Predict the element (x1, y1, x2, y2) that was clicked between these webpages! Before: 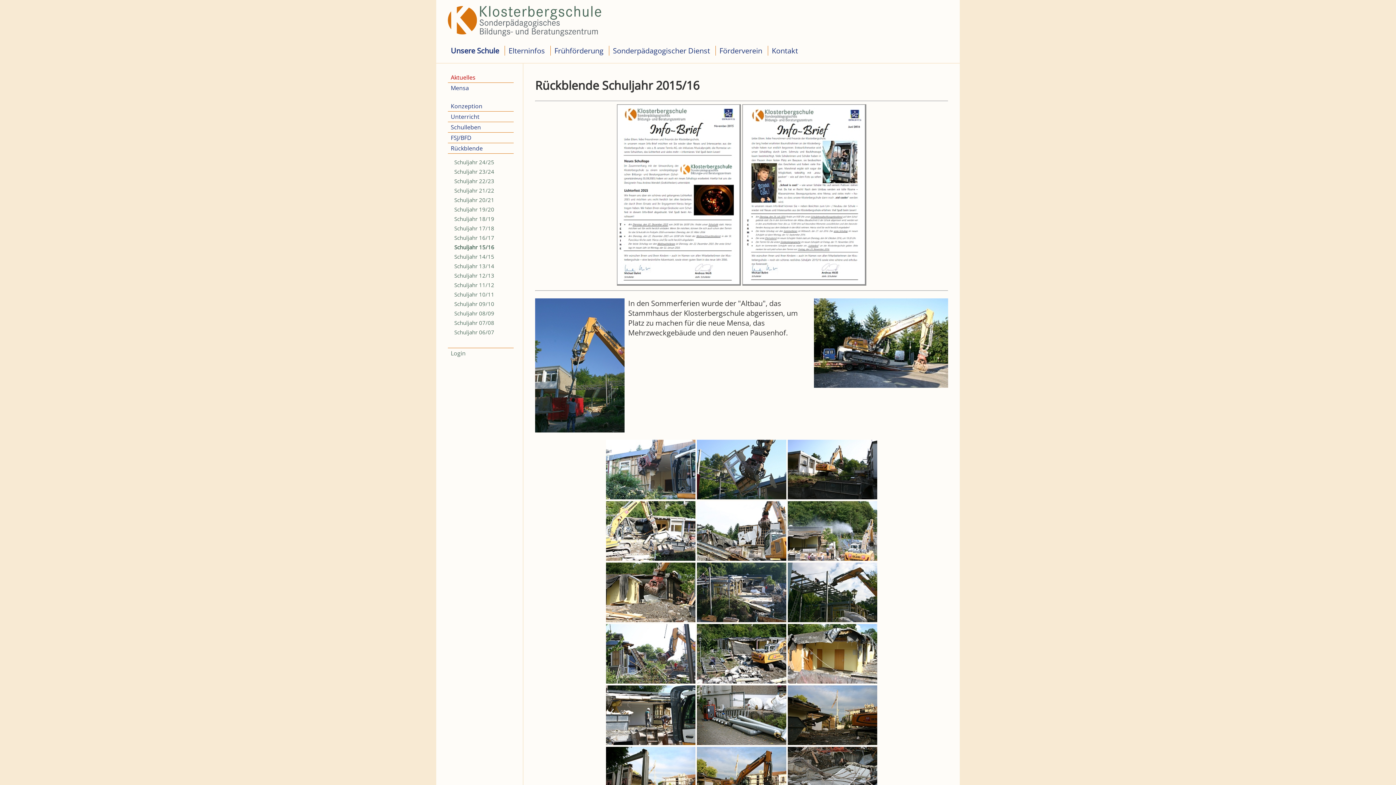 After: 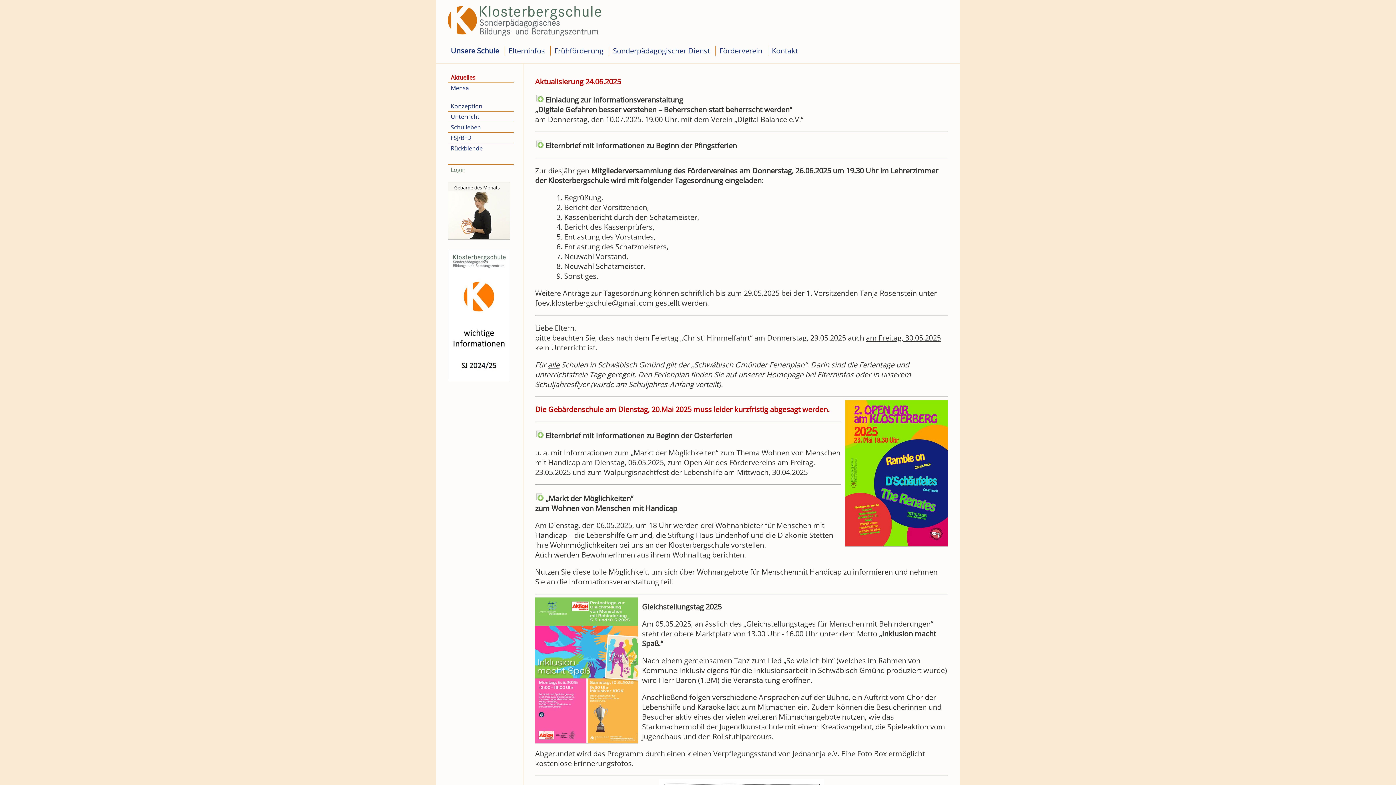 Action: label: Aktuelles bbox: (448, 72, 513, 83)